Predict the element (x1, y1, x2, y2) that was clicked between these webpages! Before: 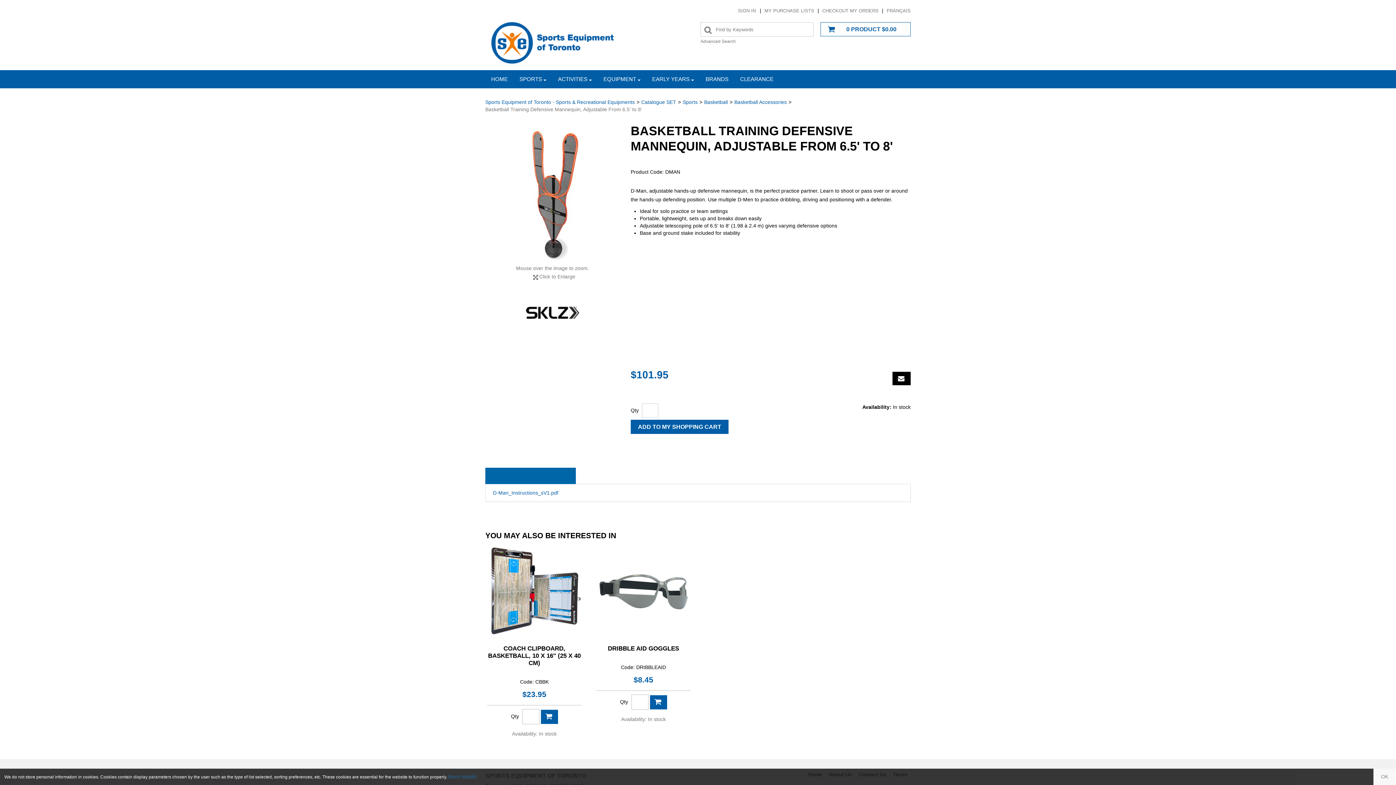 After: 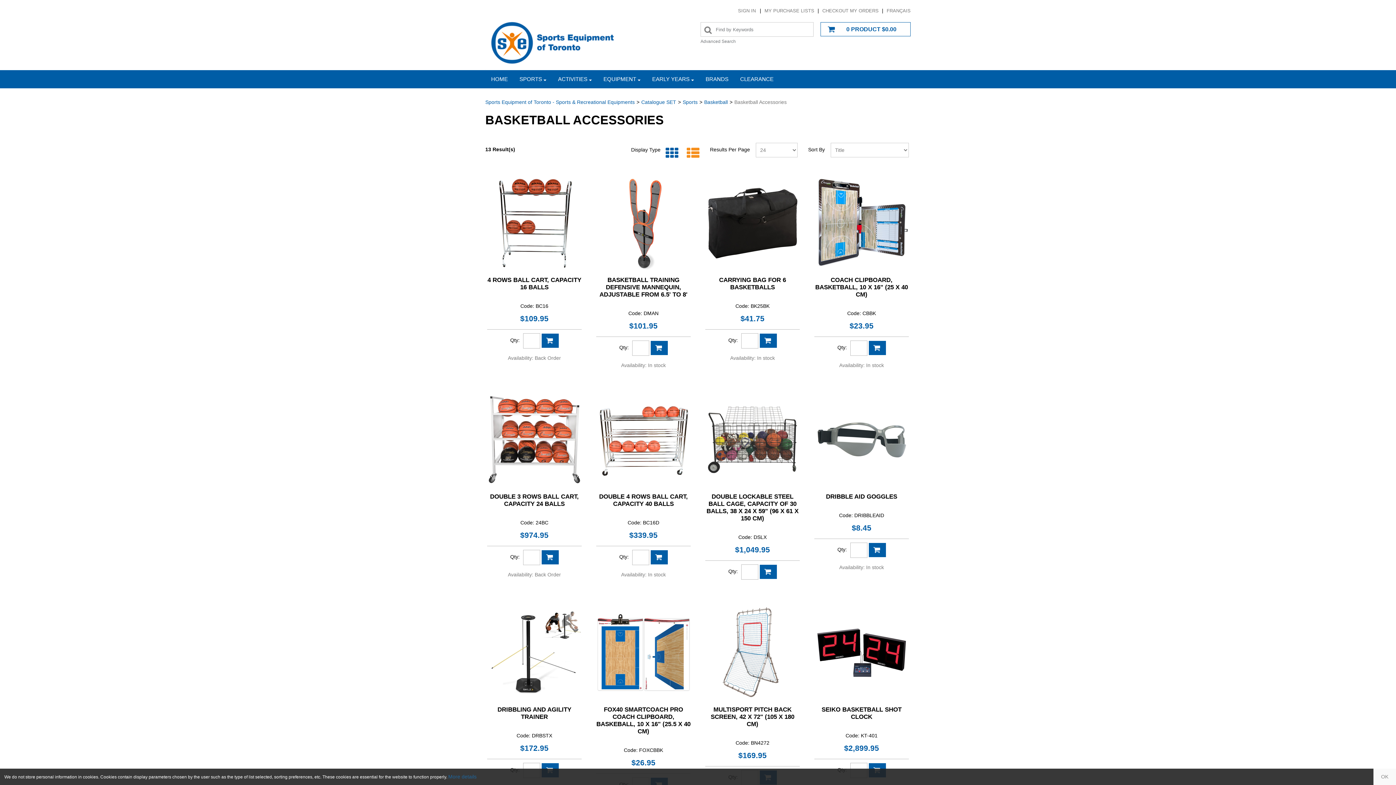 Action: label: Basketball Accessories bbox: (734, 99, 786, 105)